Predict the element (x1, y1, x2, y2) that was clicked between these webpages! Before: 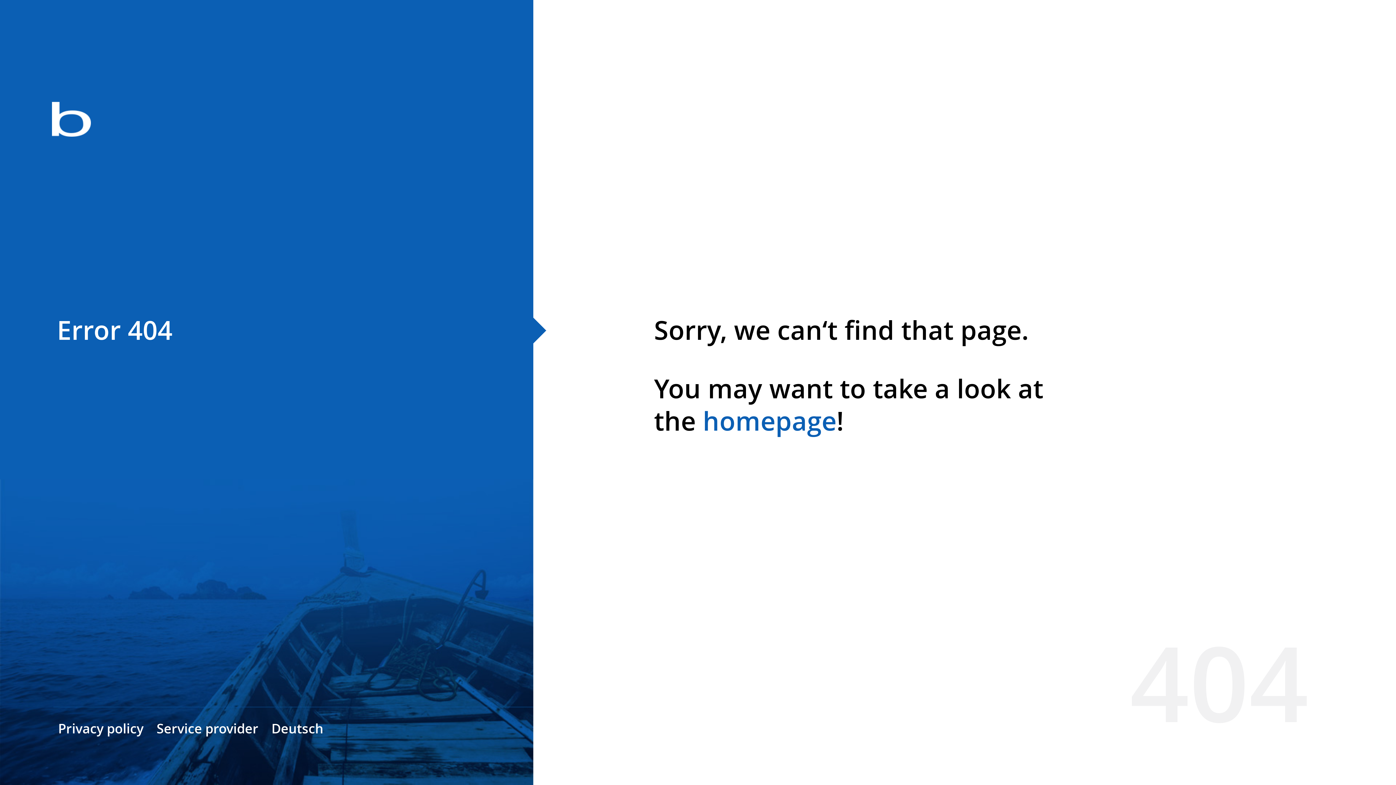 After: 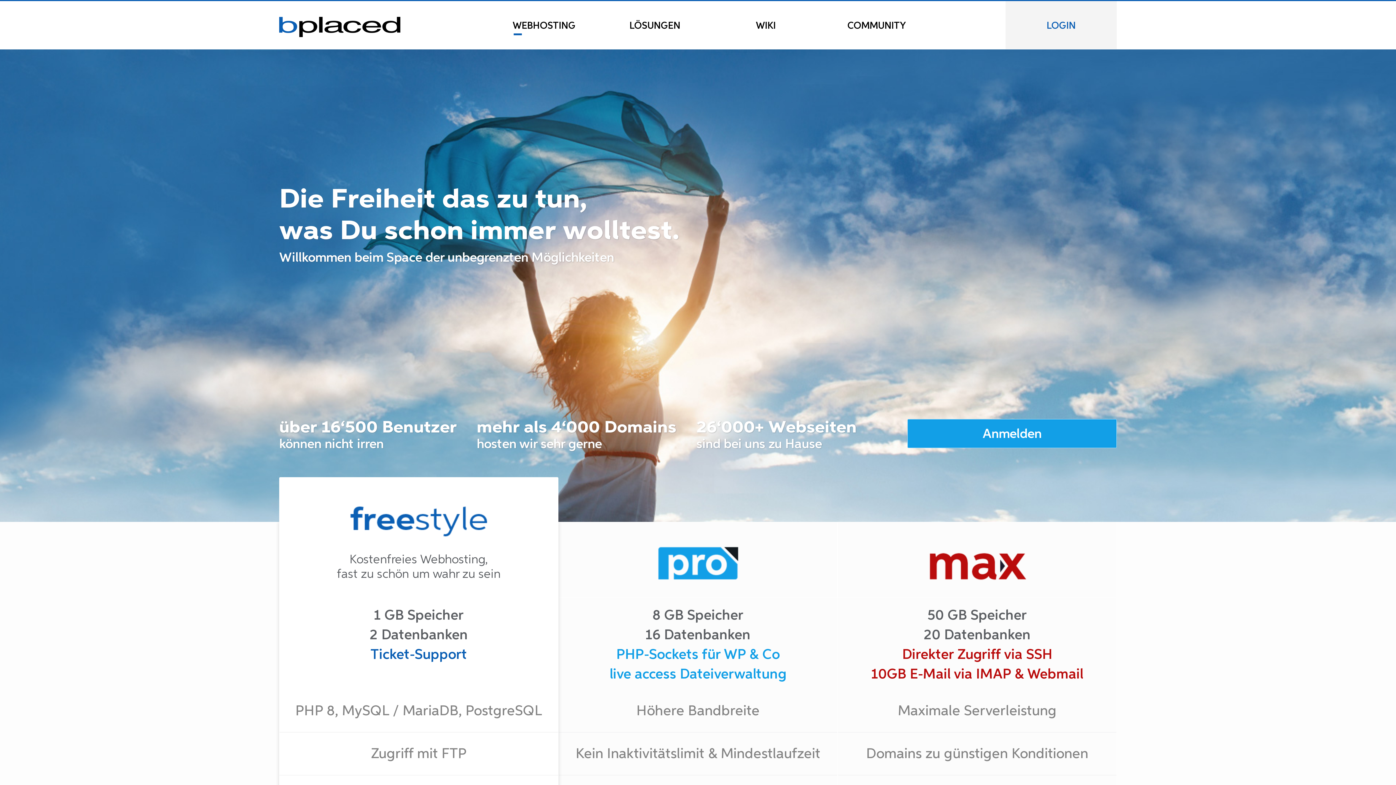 Action: bbox: (702, 403, 836, 438) label: homepage